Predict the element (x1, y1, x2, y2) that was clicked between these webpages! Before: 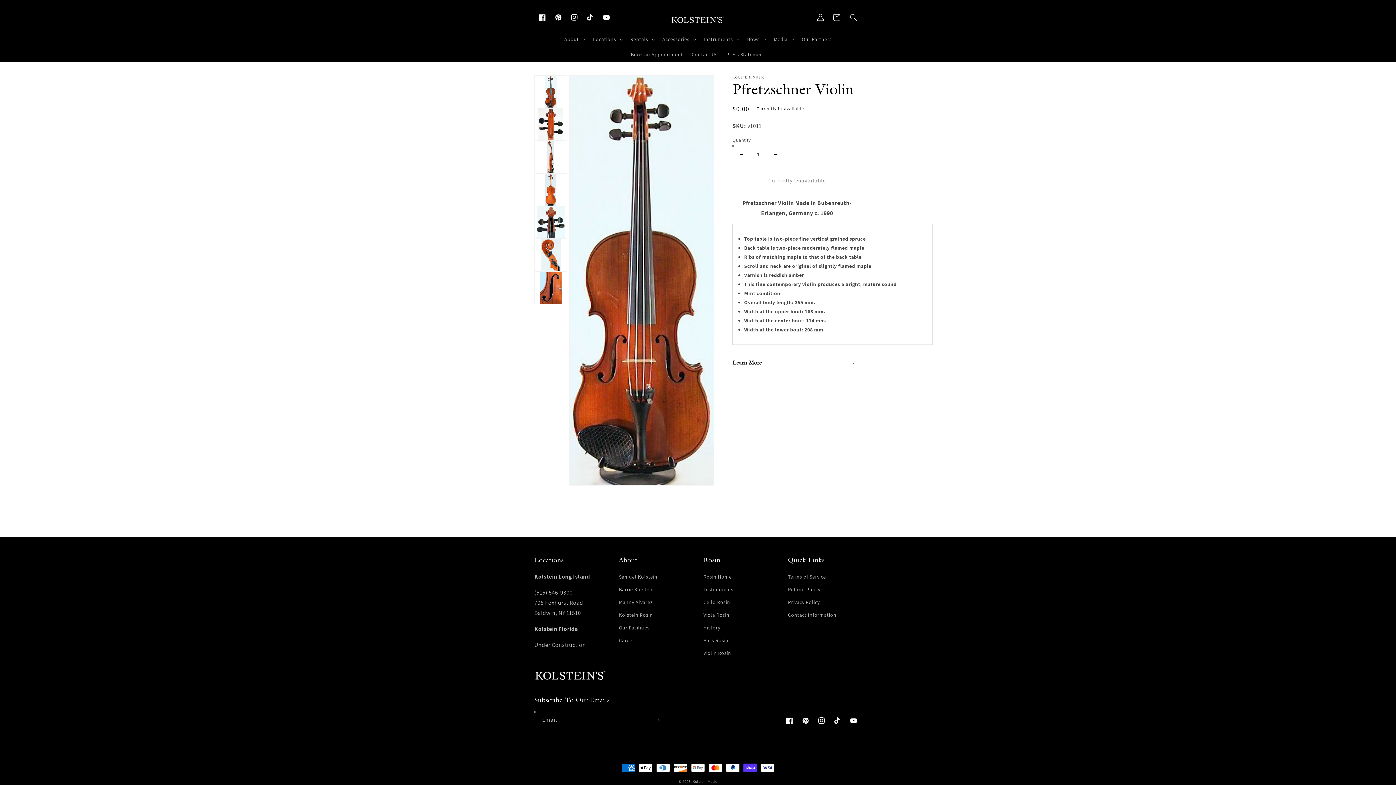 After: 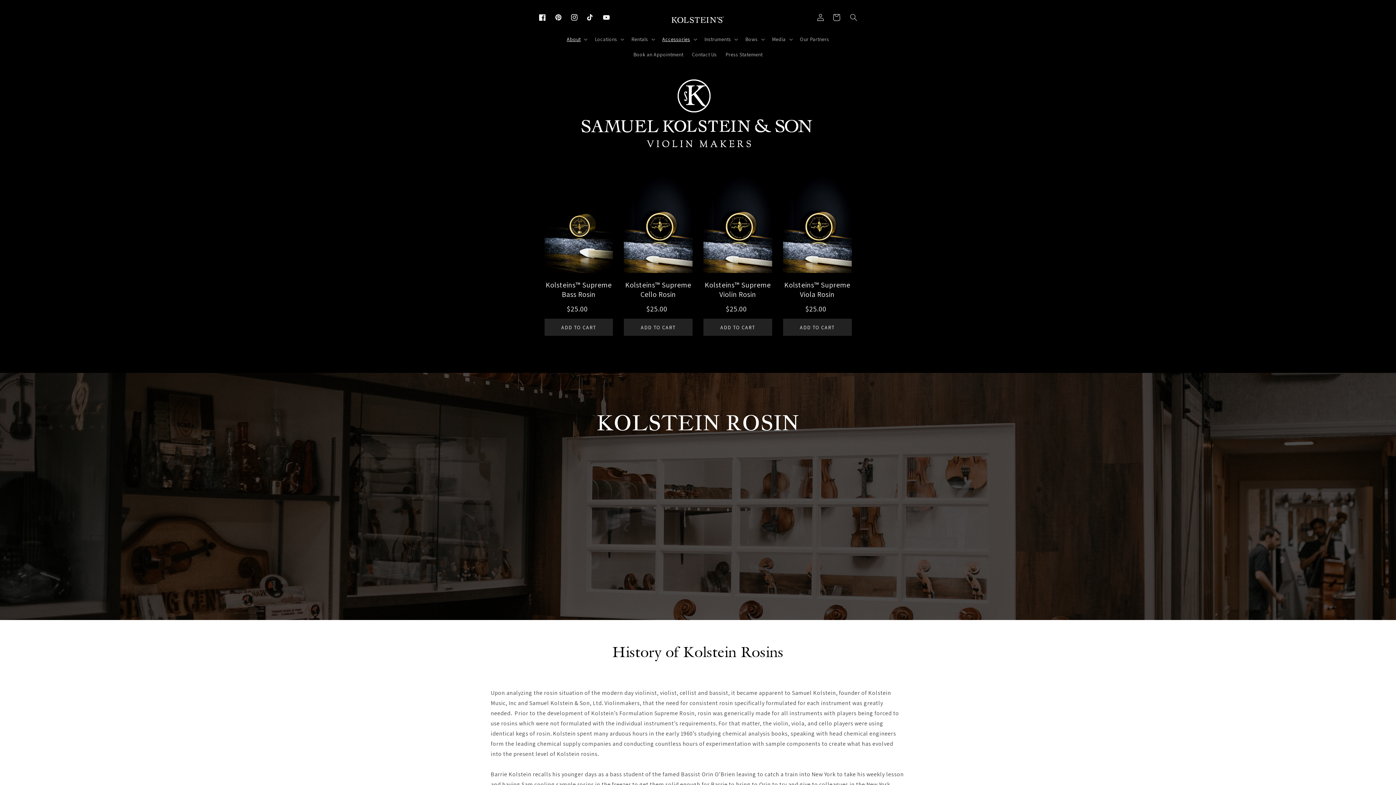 Action: bbox: (619, 608, 653, 621) label: Kolstein Rosin